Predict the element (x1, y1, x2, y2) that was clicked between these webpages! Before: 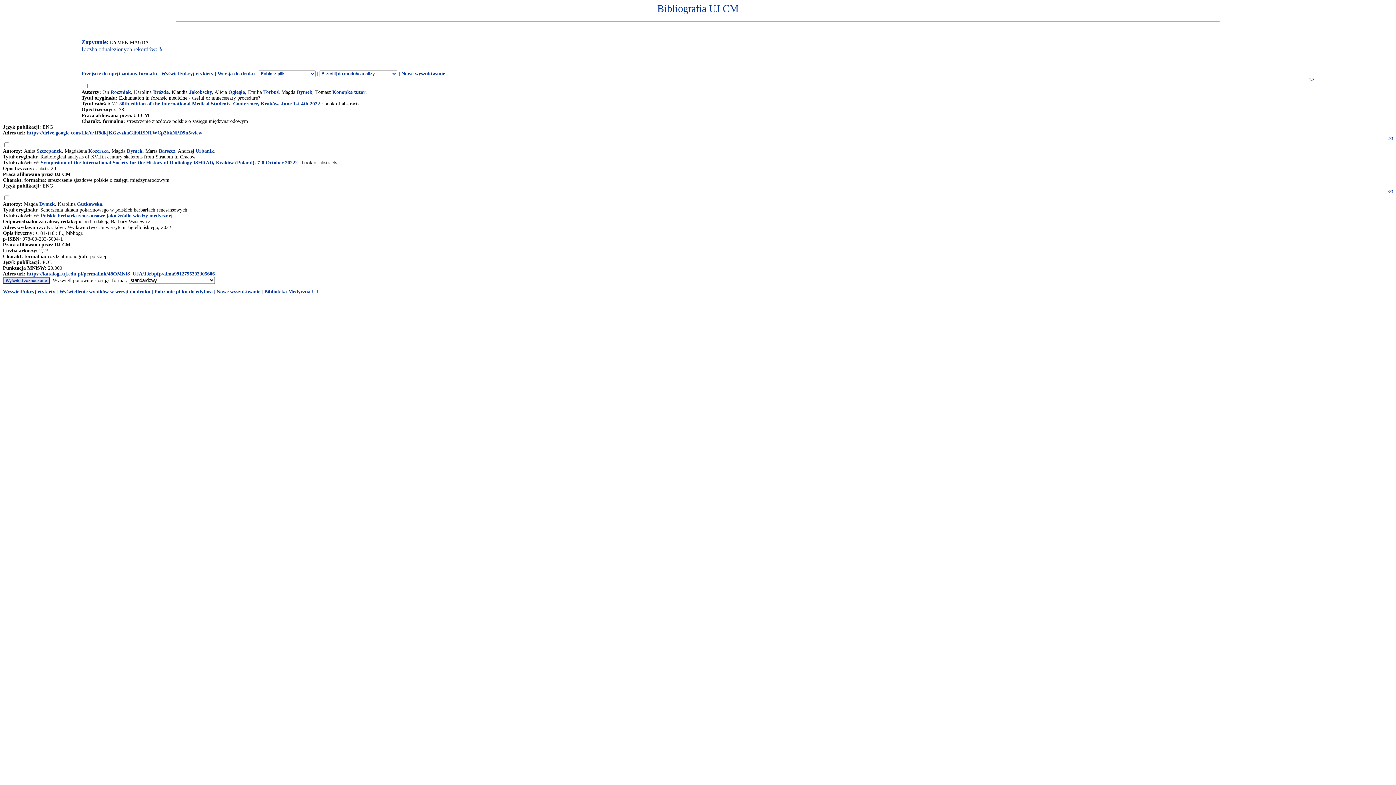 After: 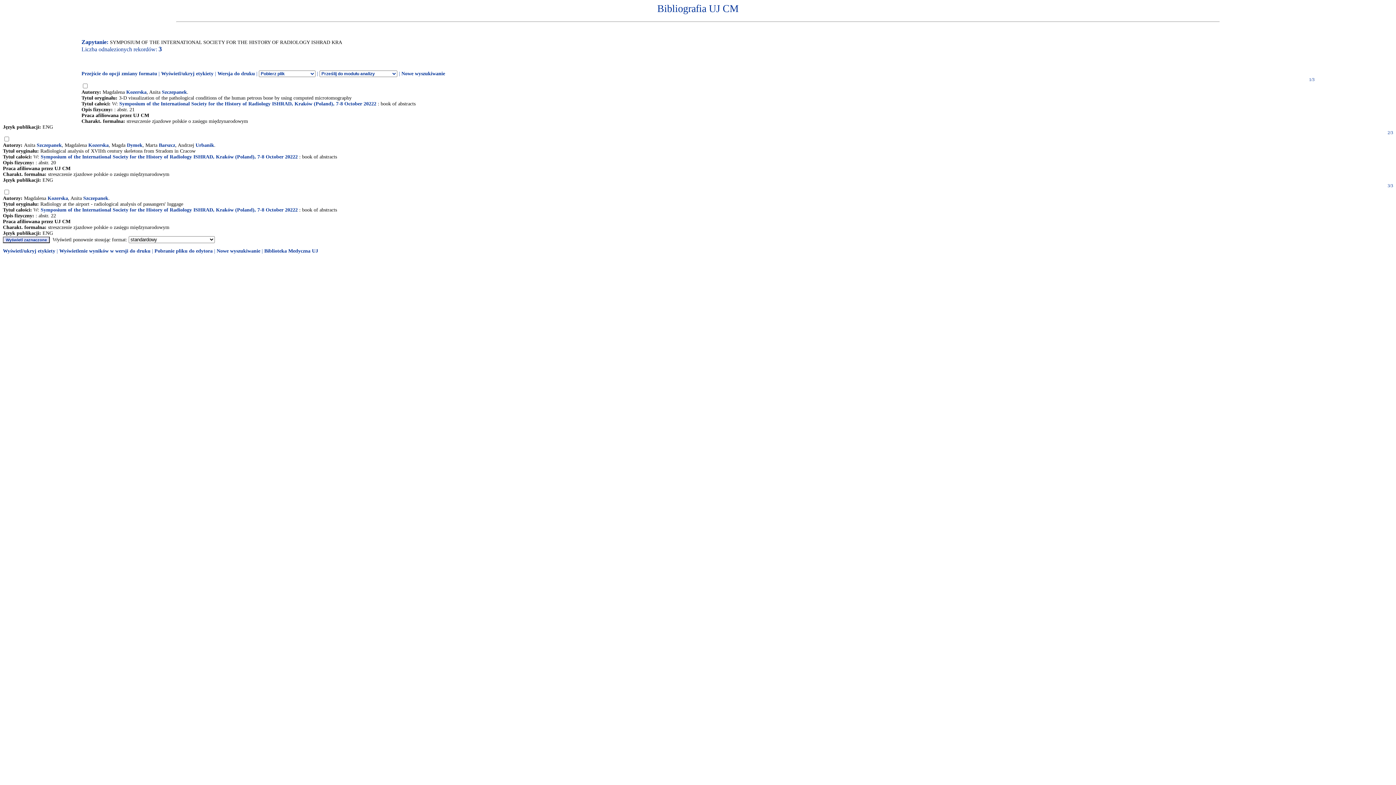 Action: bbox: (40, 159, 297, 165) label: Symposium of the International Society for the History of Radiology ISHRAD, Kraków (Poland), 7-8 October 20222